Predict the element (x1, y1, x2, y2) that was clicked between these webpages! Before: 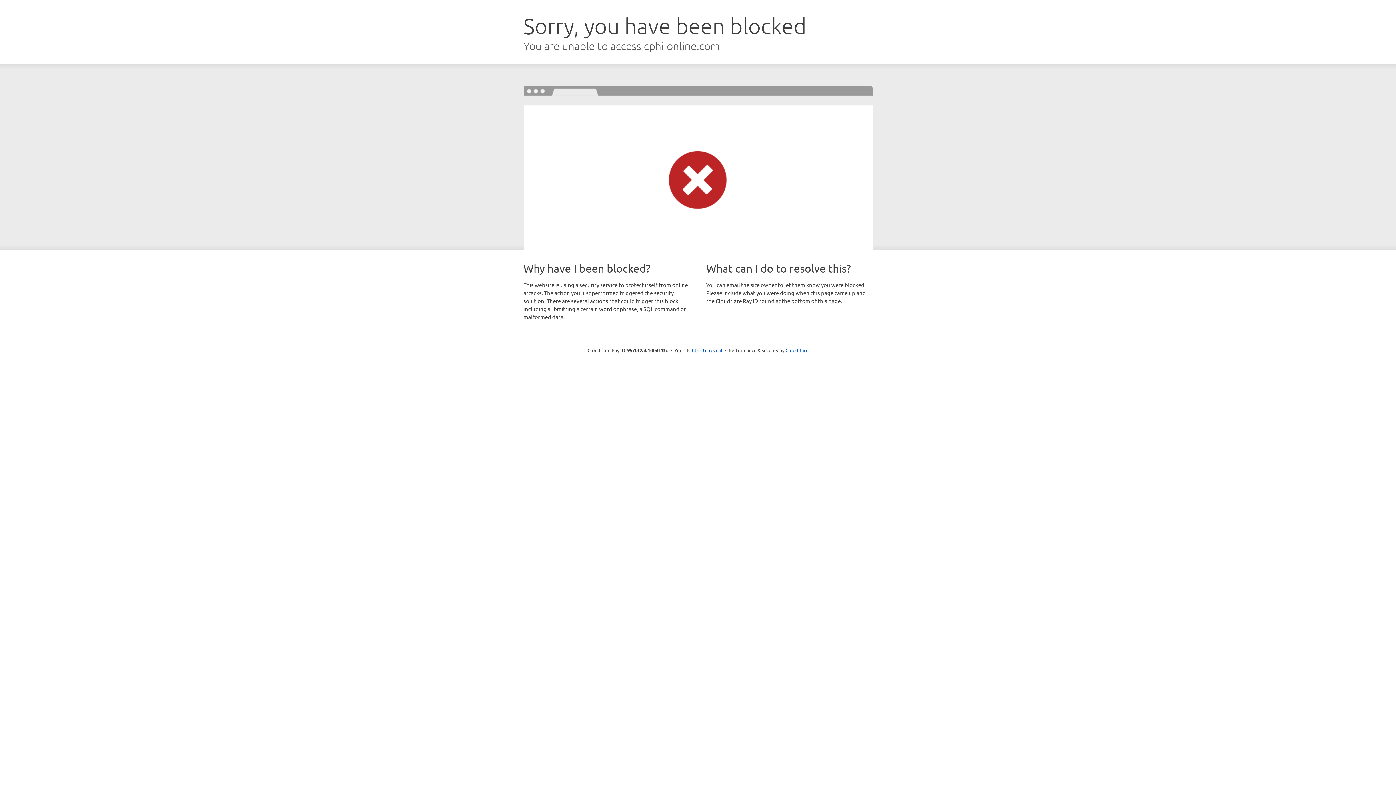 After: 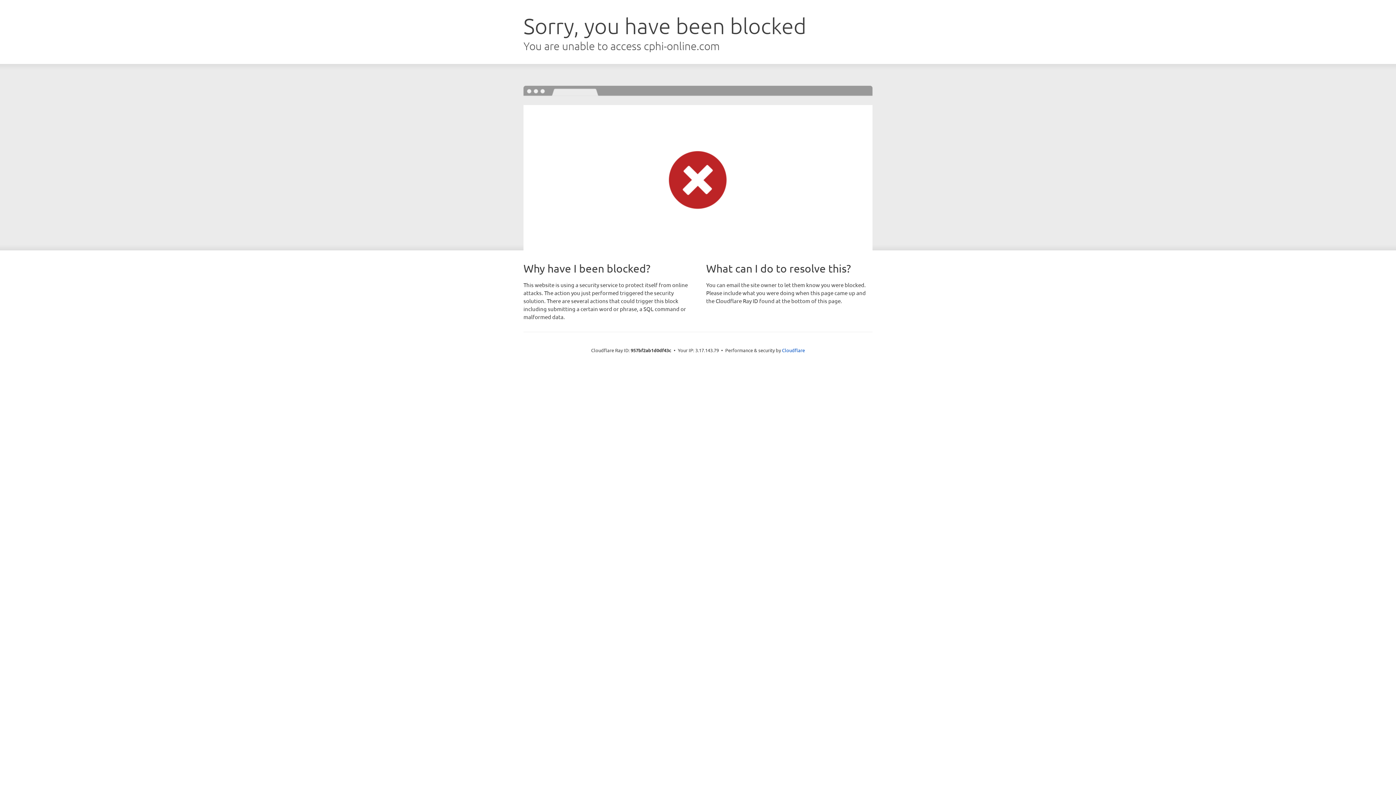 Action: bbox: (692, 346, 722, 353) label: Click to reveal